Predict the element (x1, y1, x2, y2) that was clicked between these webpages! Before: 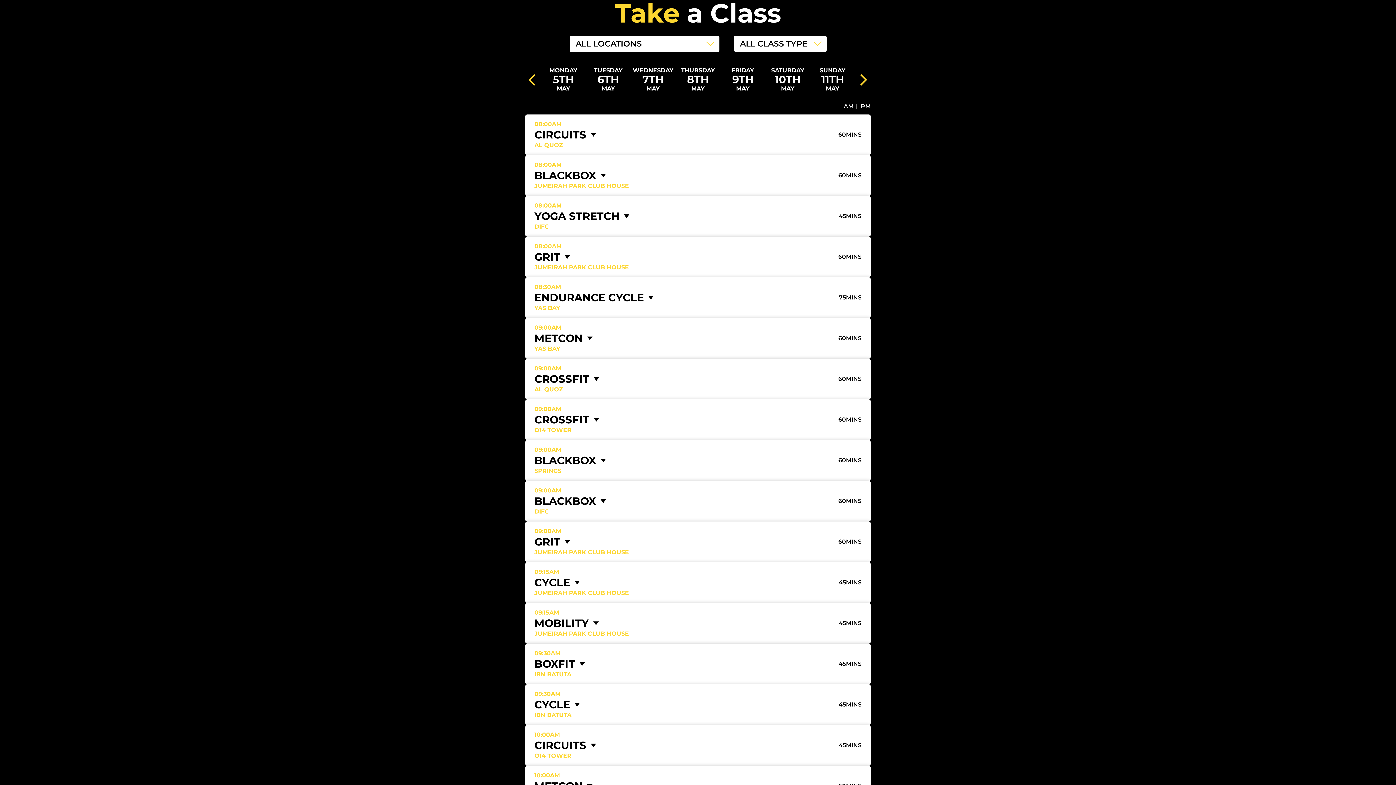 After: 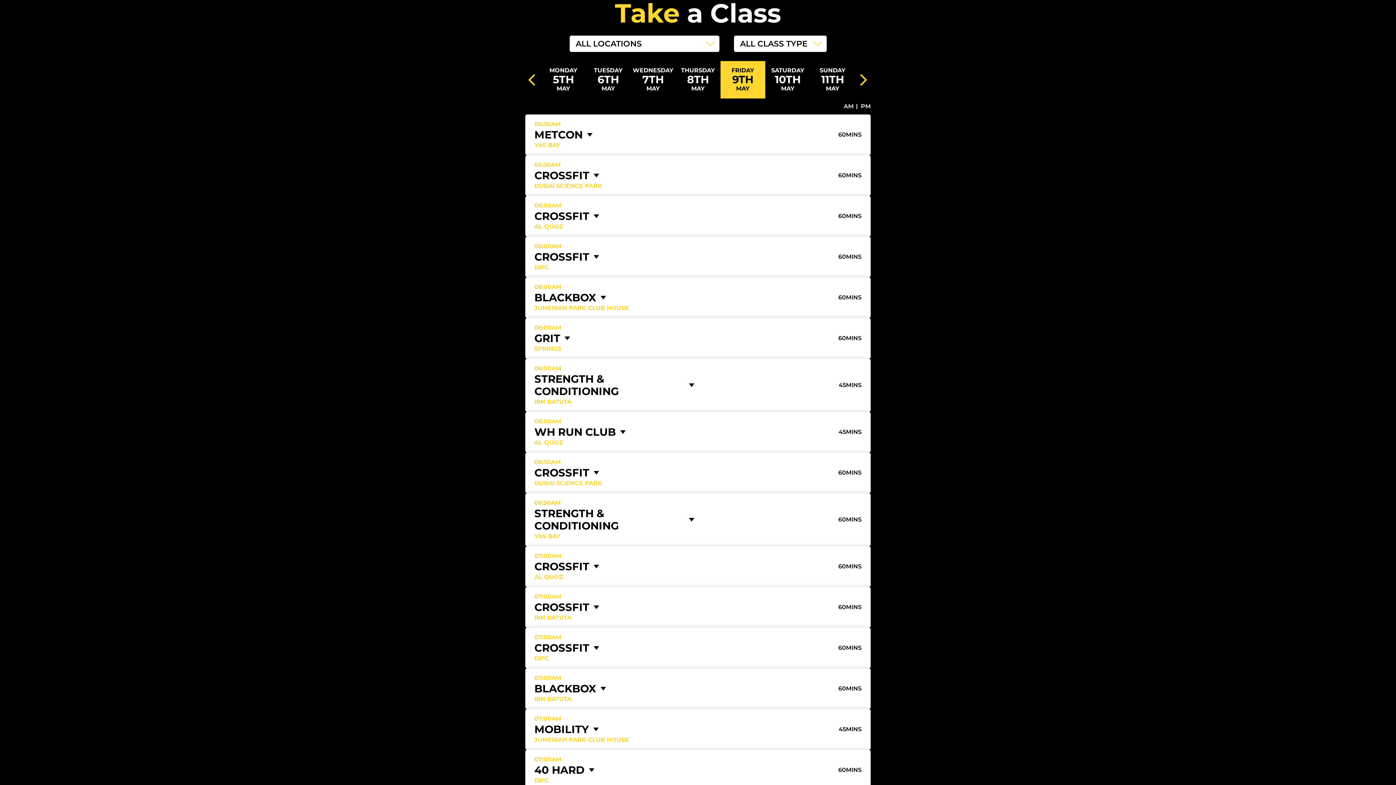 Action: bbox: (720, 67, 765, 91) label: FRIDAY
9TH
MAY